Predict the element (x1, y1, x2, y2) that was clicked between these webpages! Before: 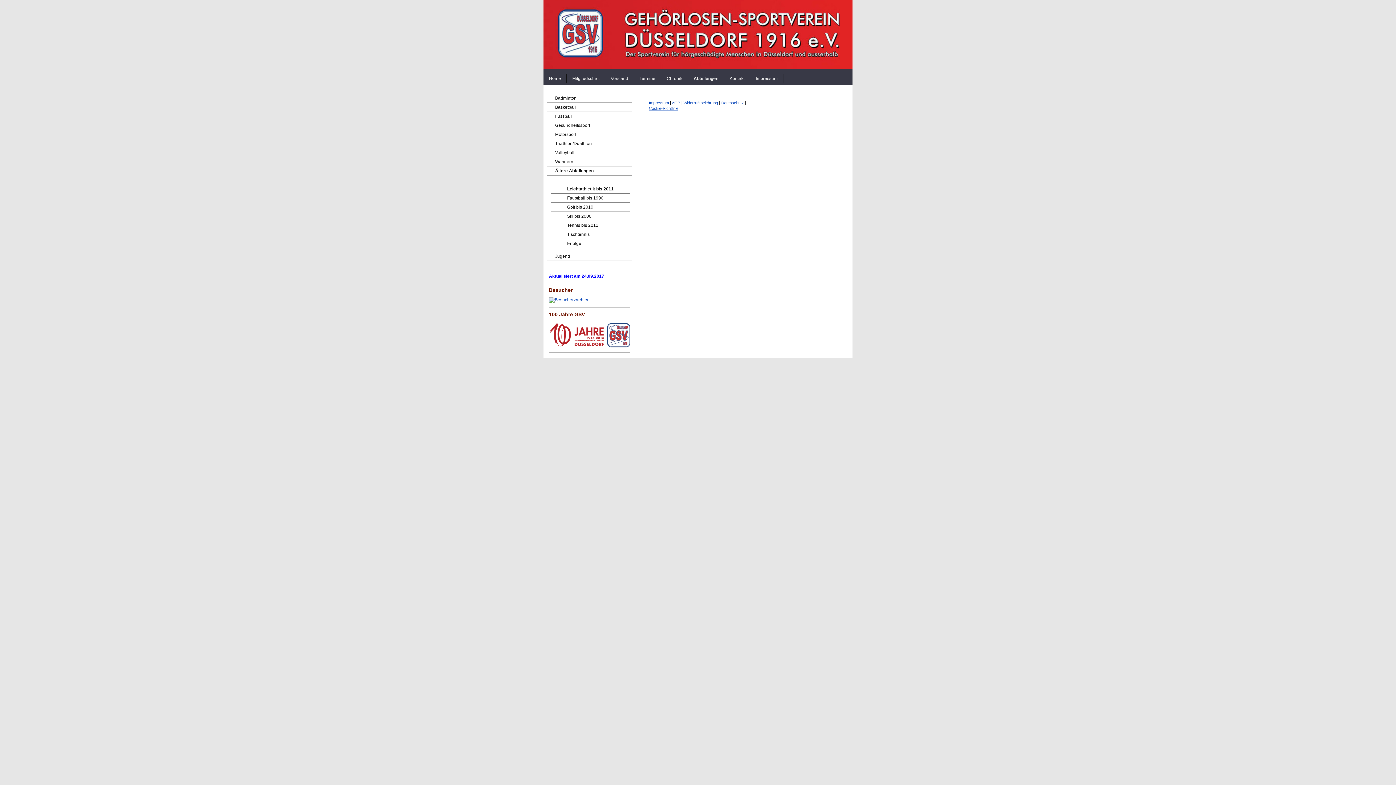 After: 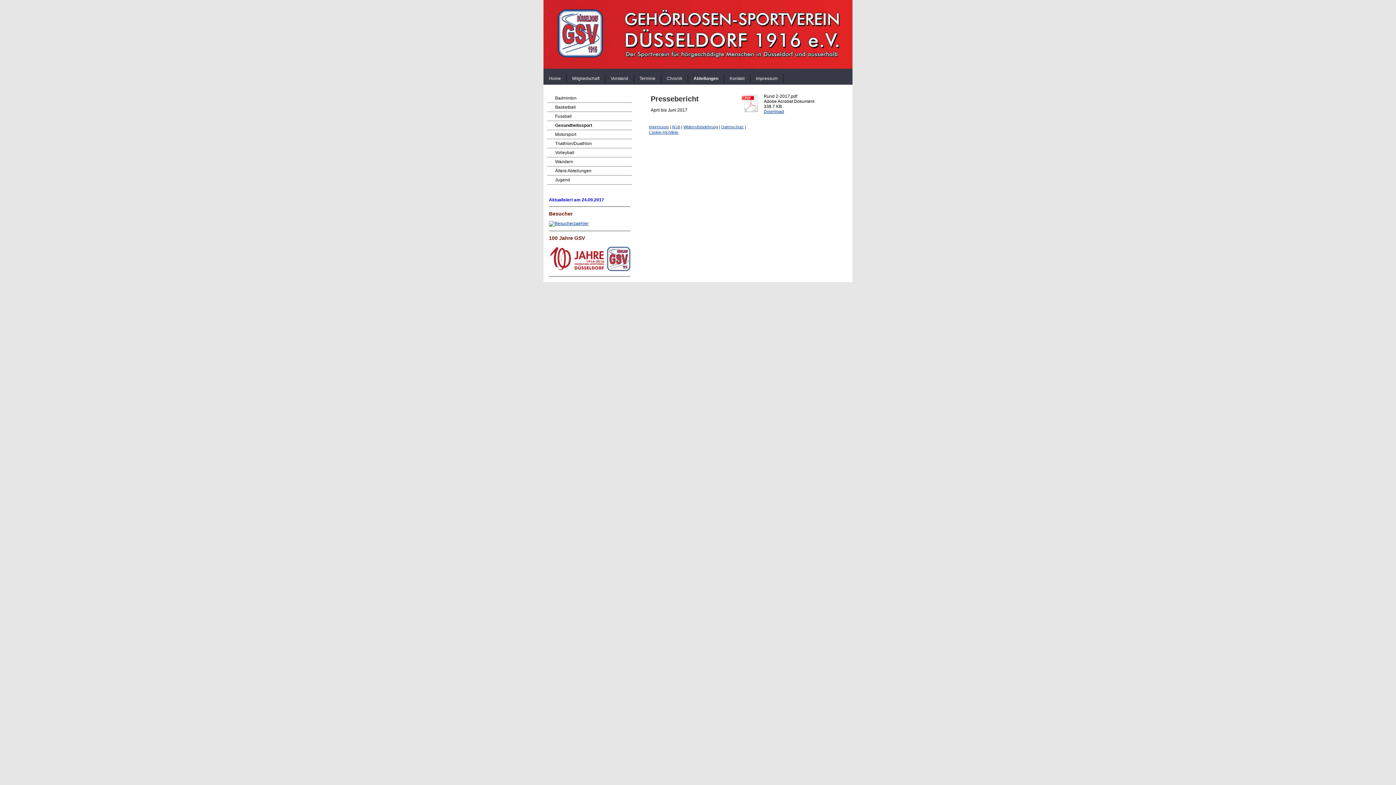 Action: bbox: (547, 121, 632, 130) label: Gesundheitssport